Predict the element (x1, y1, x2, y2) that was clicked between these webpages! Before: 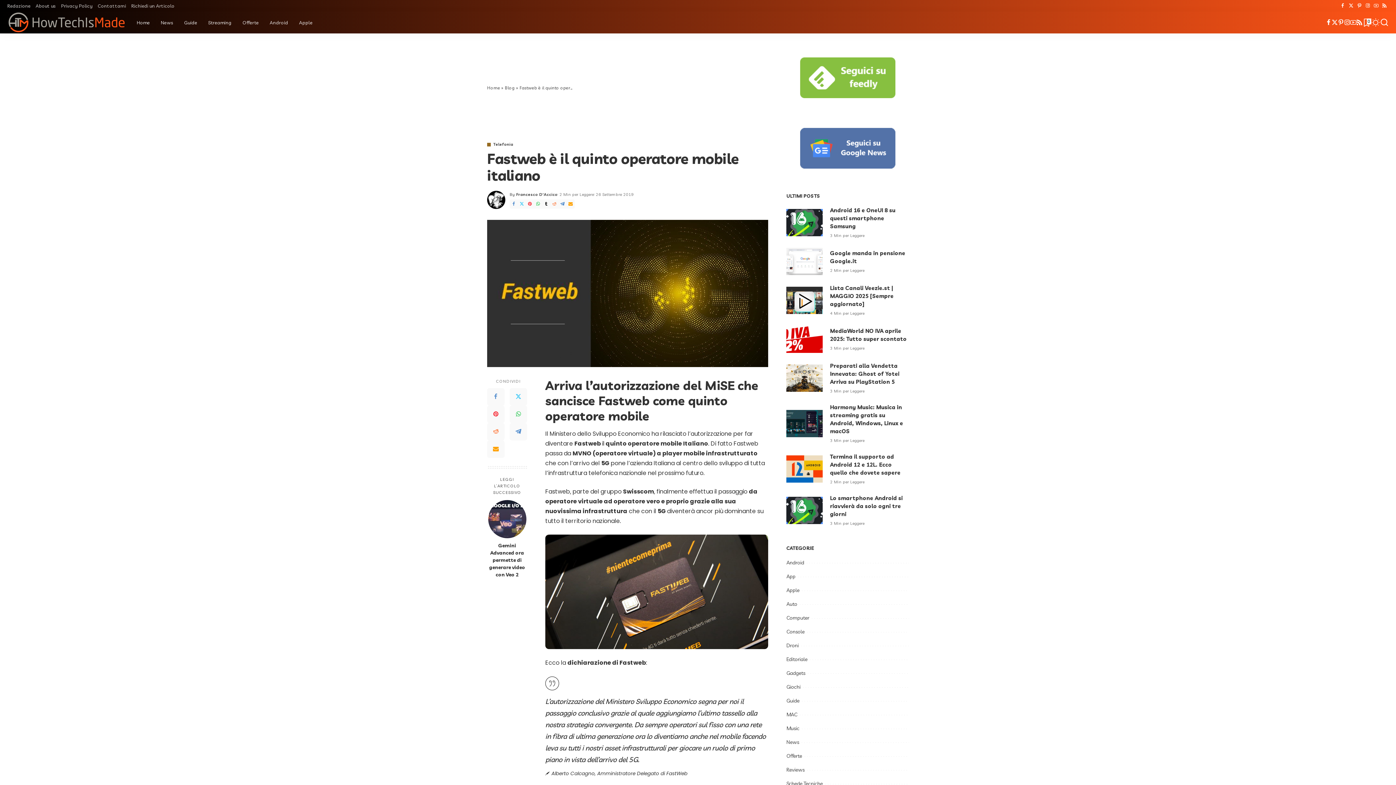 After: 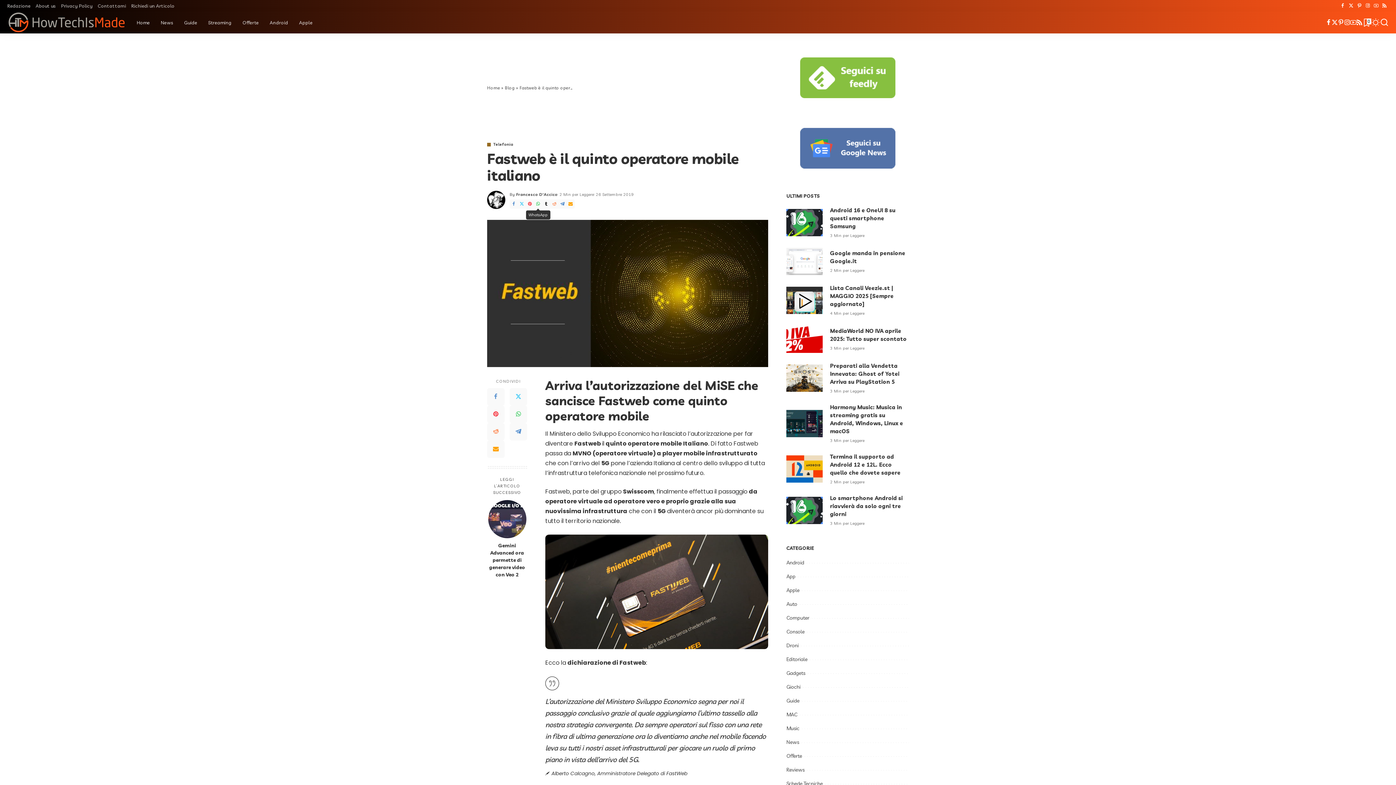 Action: label: WhatsApp bbox: (534, 199, 542, 208)